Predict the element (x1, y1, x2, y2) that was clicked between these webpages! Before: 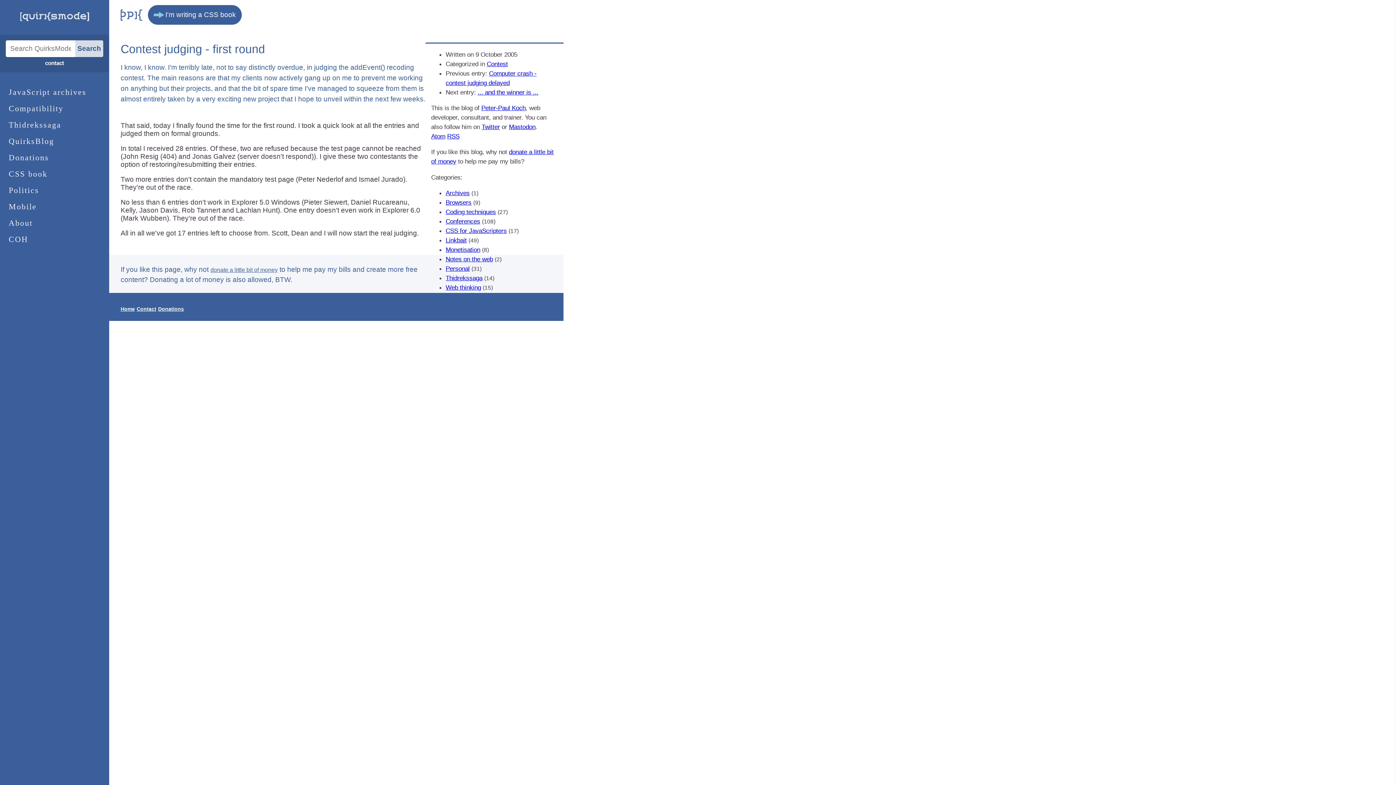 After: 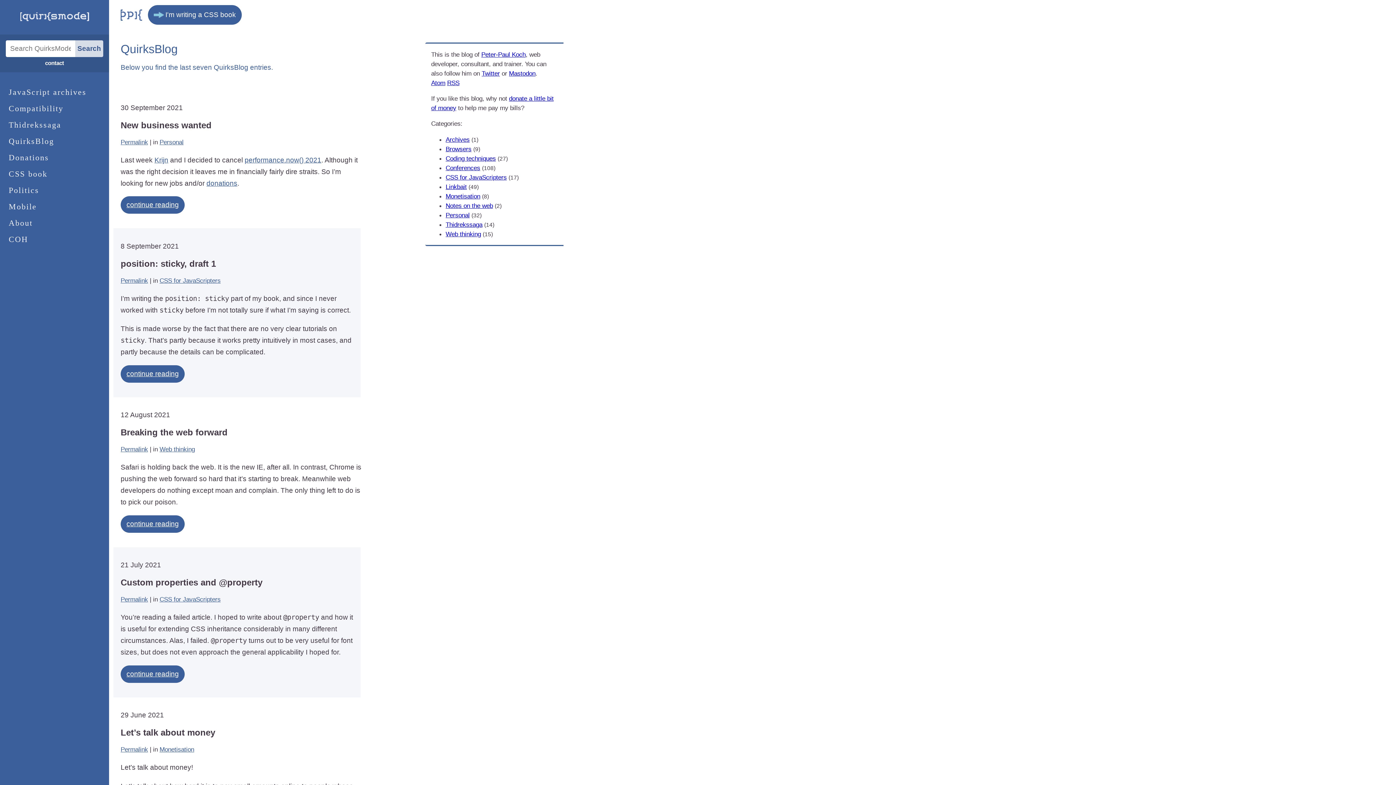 Action: label: QuirksBlog bbox: (0, 132, 109, 149)